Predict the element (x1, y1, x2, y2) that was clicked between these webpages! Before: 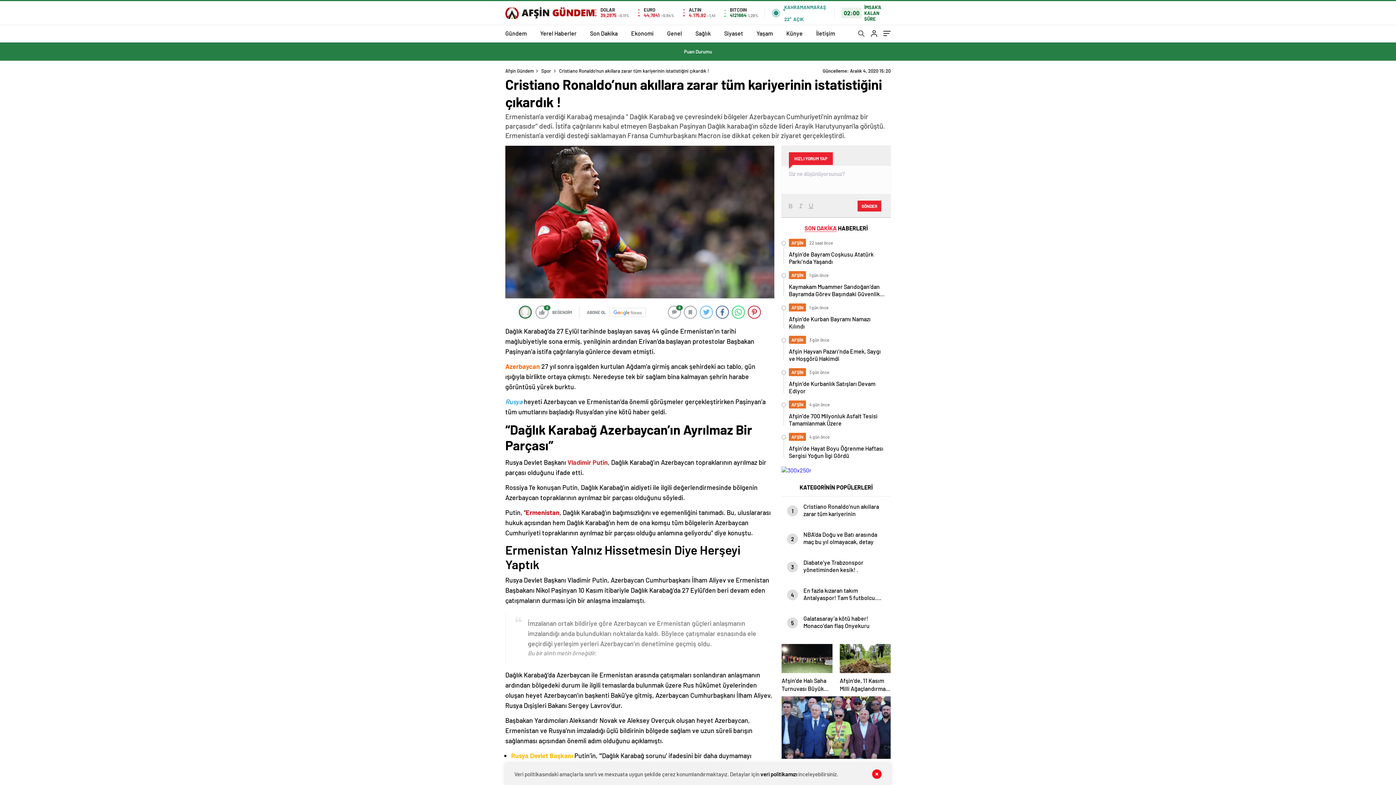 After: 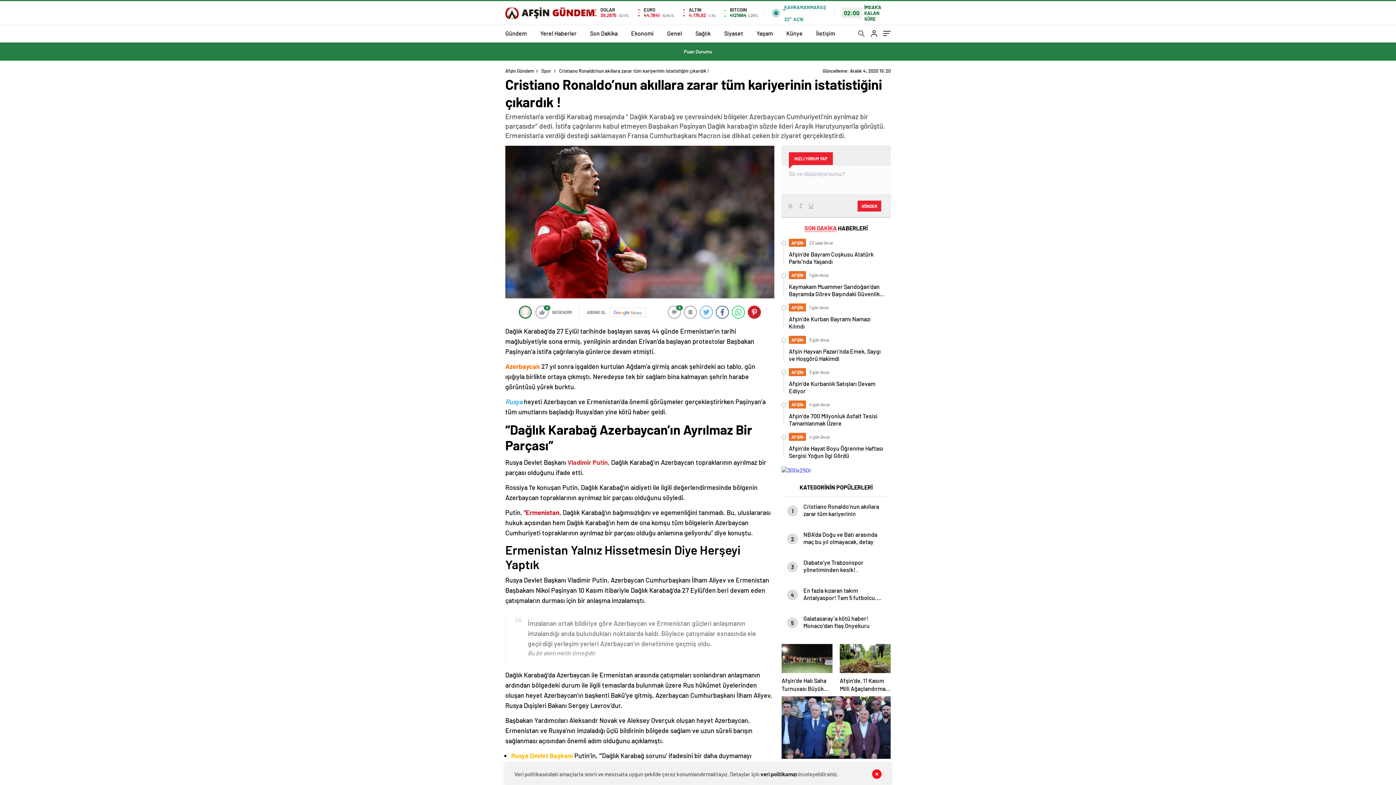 Action: bbox: (748, 305, 761, 318)